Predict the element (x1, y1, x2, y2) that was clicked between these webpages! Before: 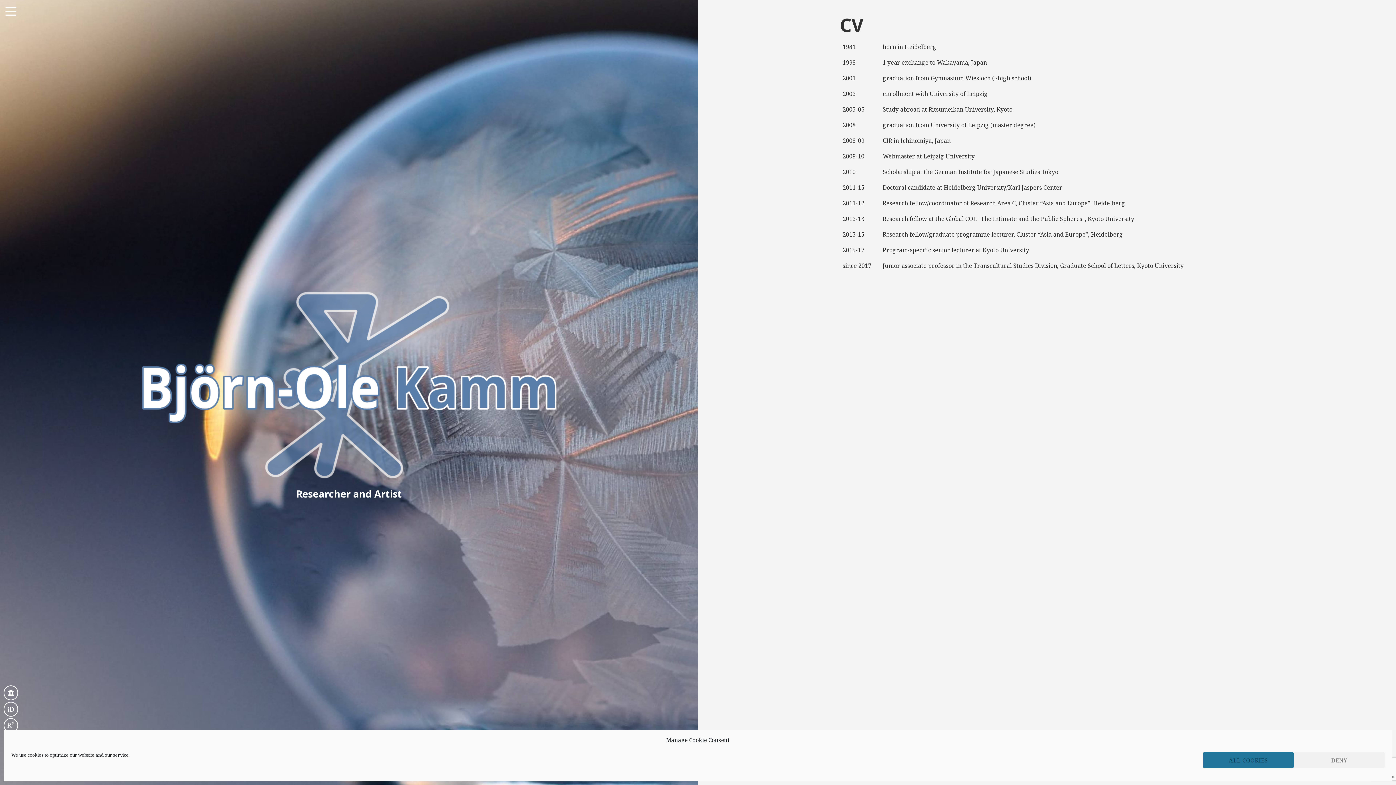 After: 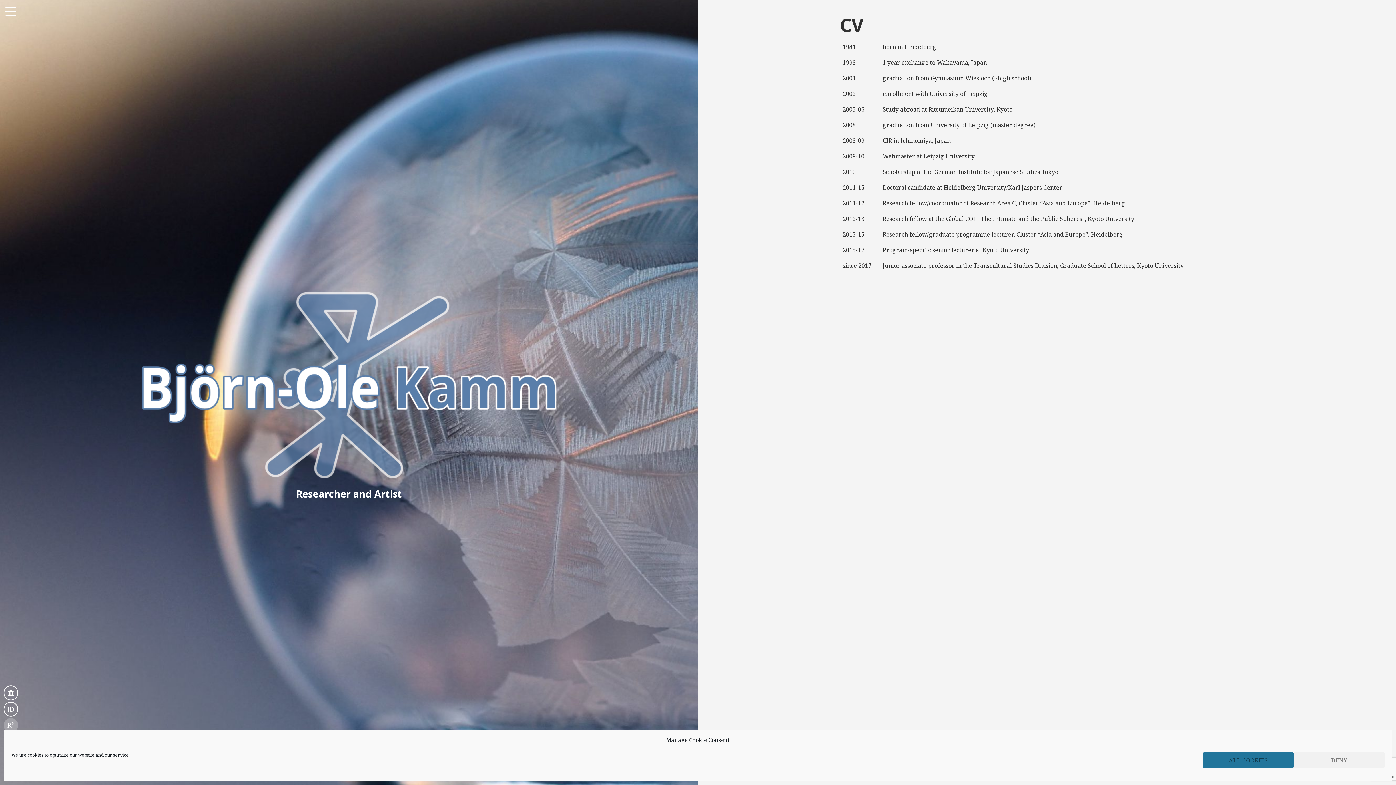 Action: bbox: (3, 718, 18, 733)